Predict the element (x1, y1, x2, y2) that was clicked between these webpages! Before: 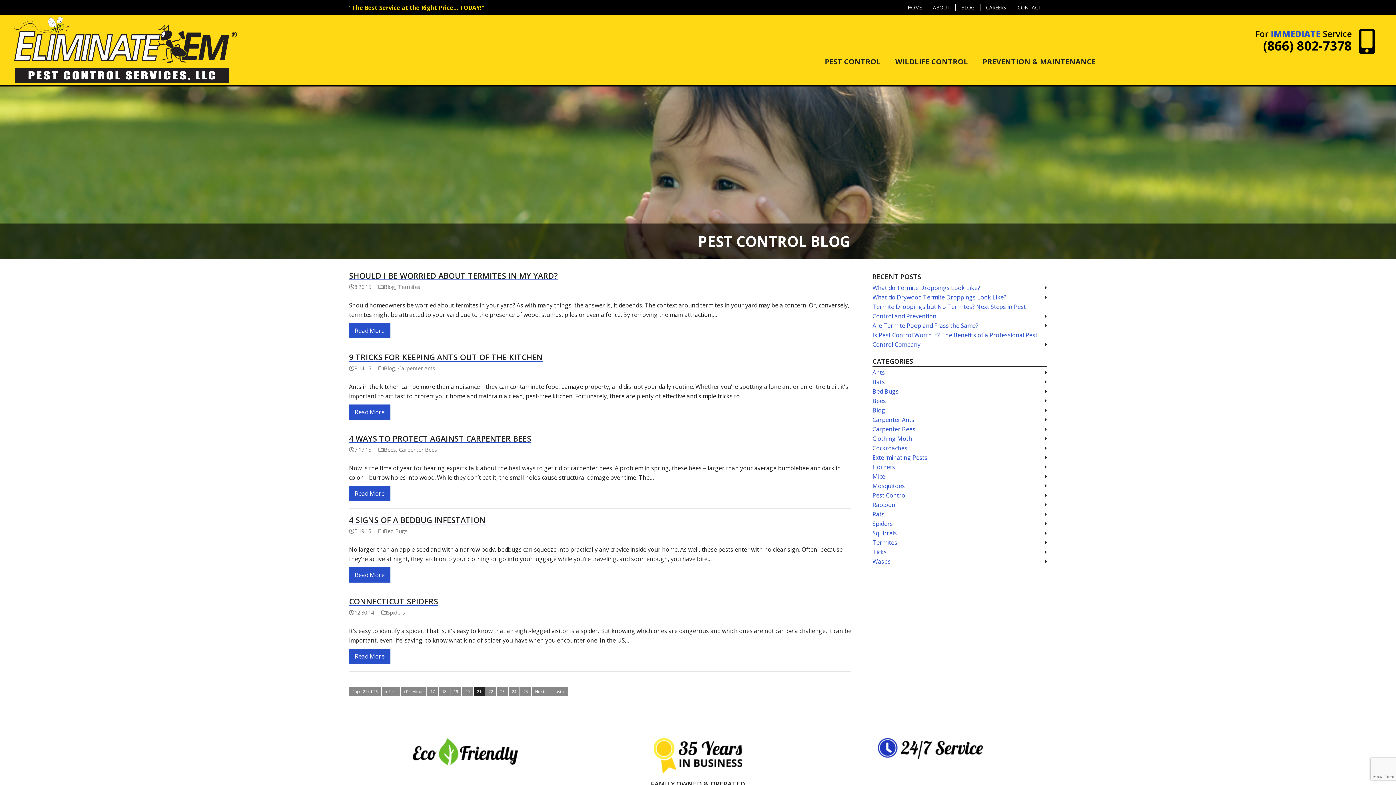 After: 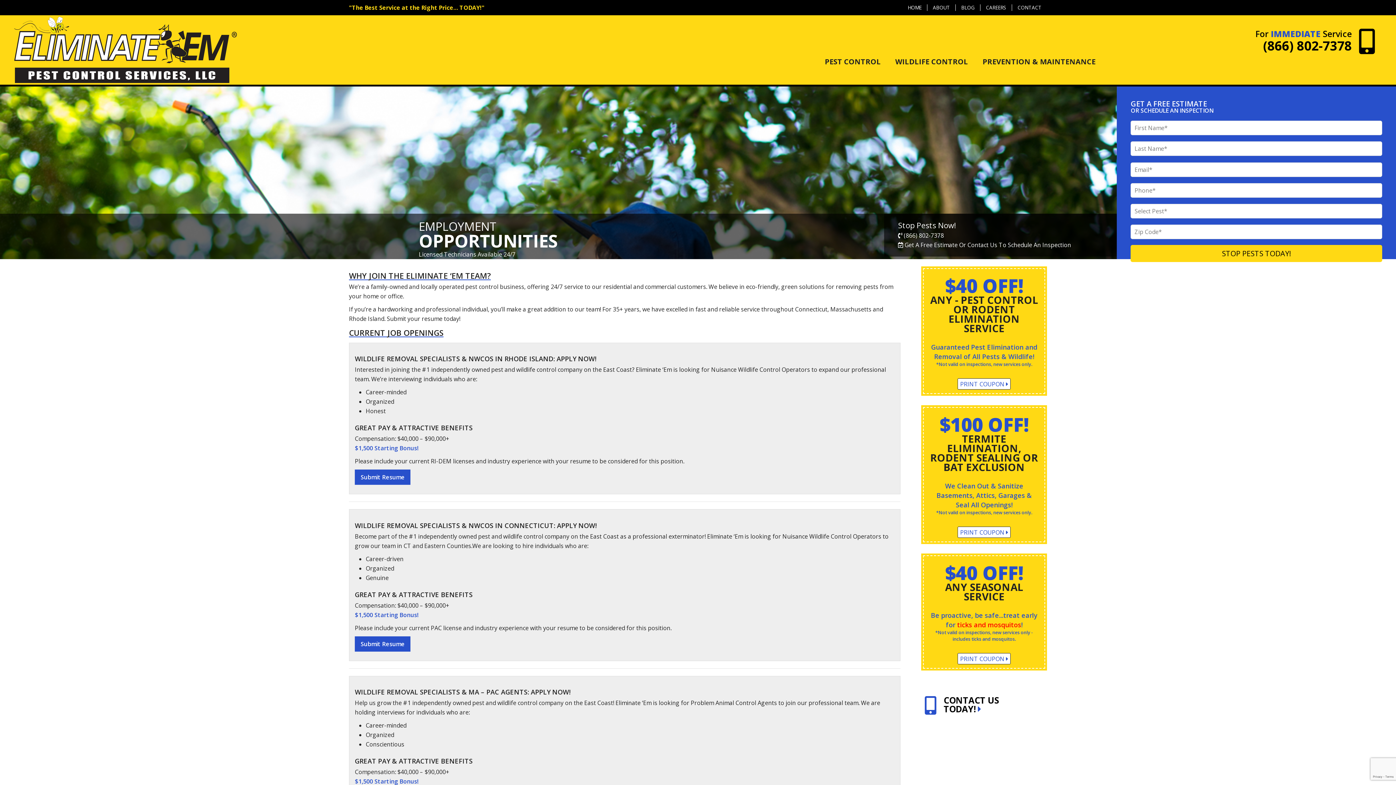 Action: bbox: (980, 2, 1012, 12) label: CAREERS